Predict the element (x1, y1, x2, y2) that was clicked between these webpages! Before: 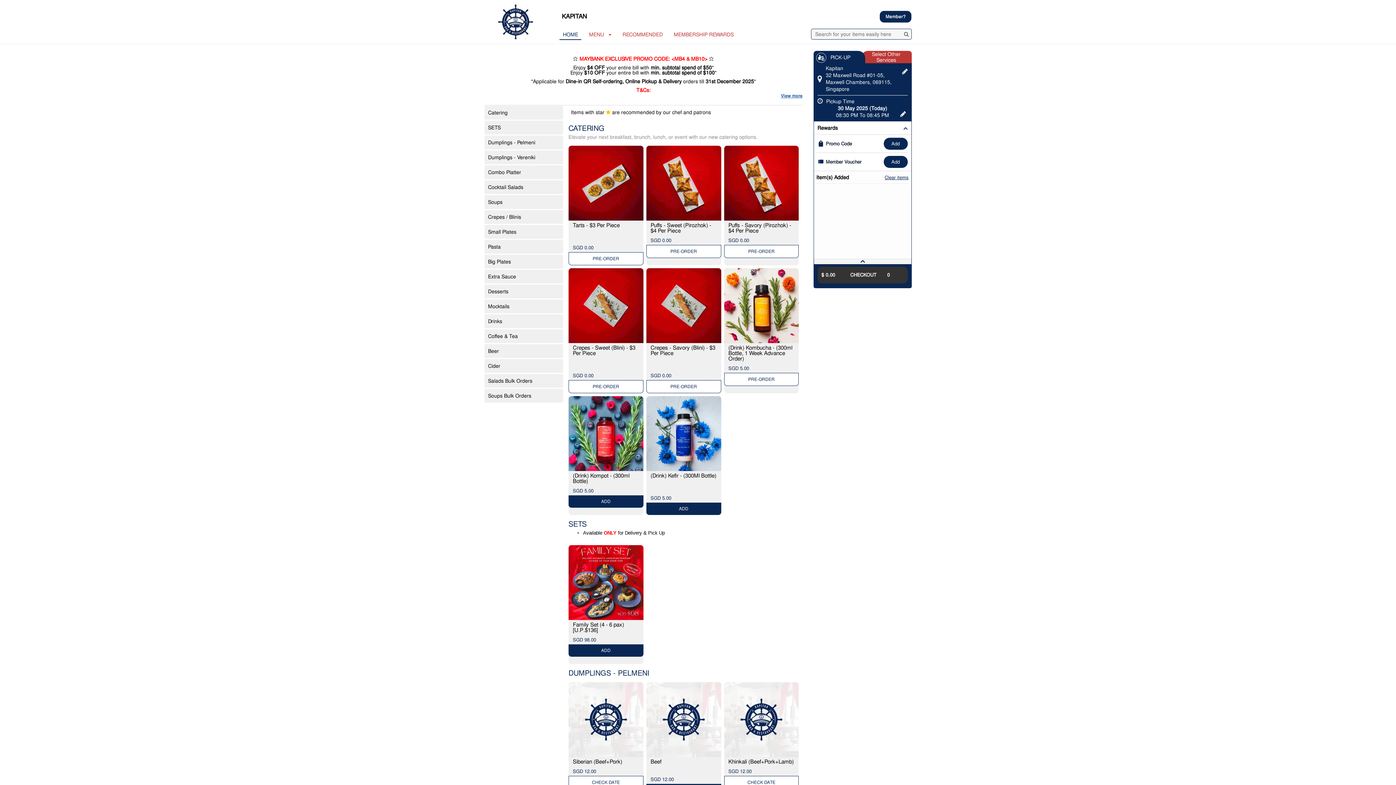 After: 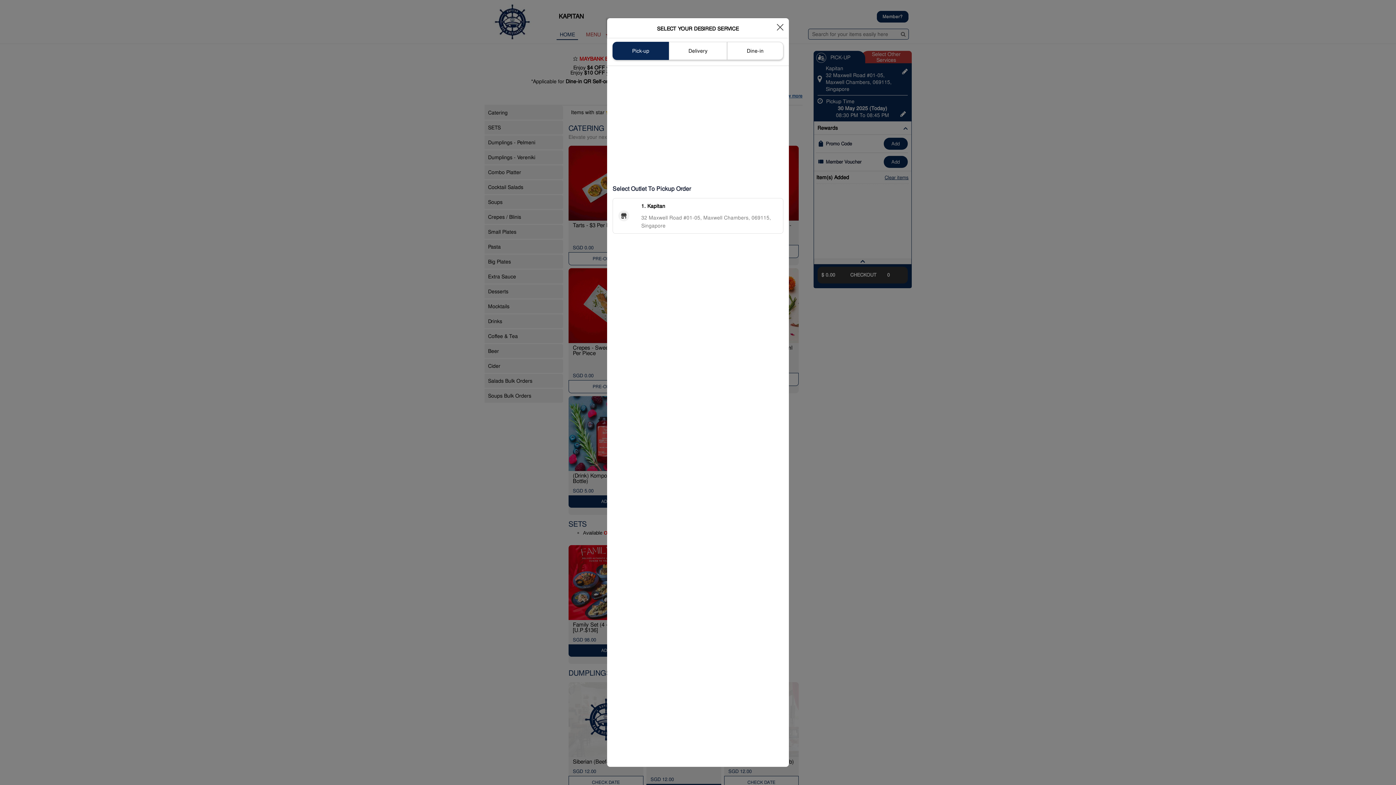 Action: label: PRE-ORDER bbox: (646, 380, 721, 393)